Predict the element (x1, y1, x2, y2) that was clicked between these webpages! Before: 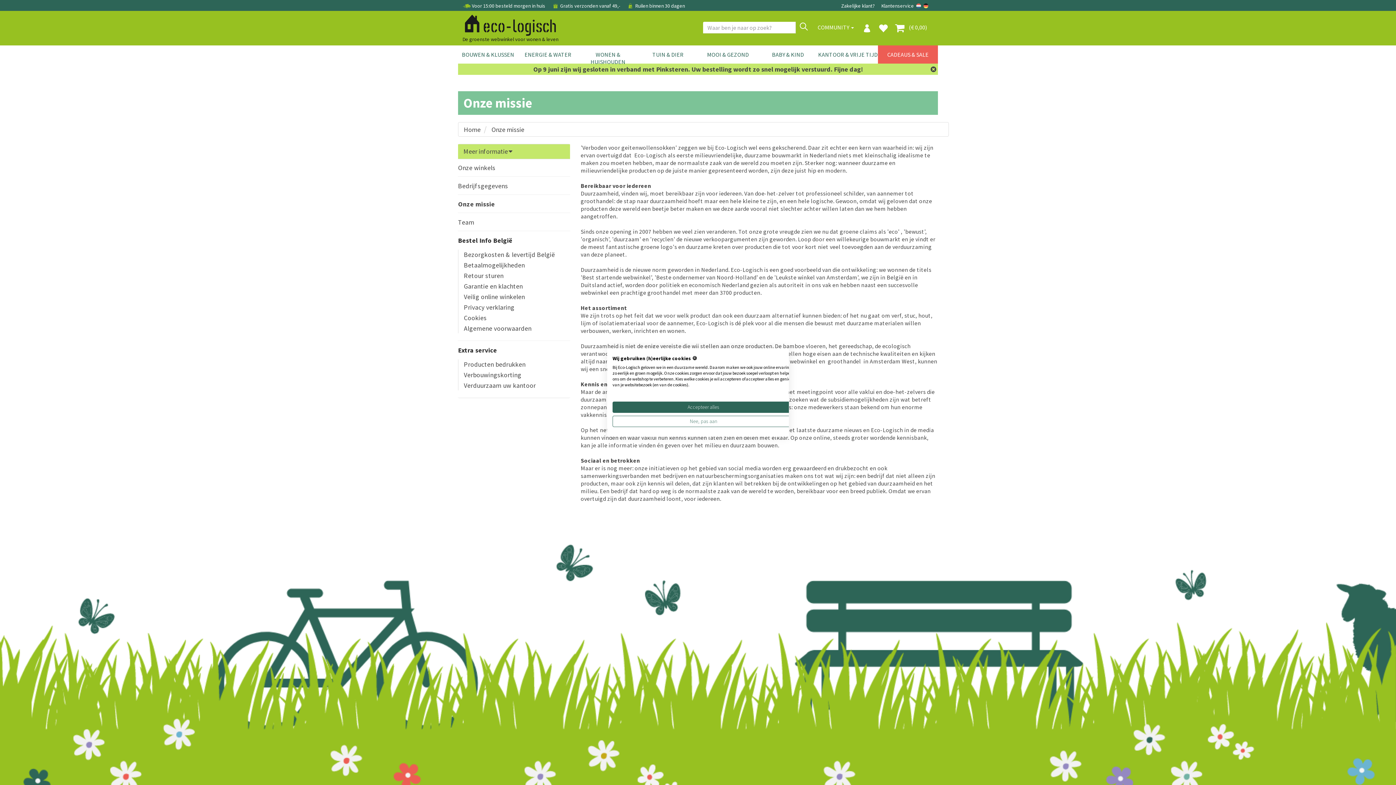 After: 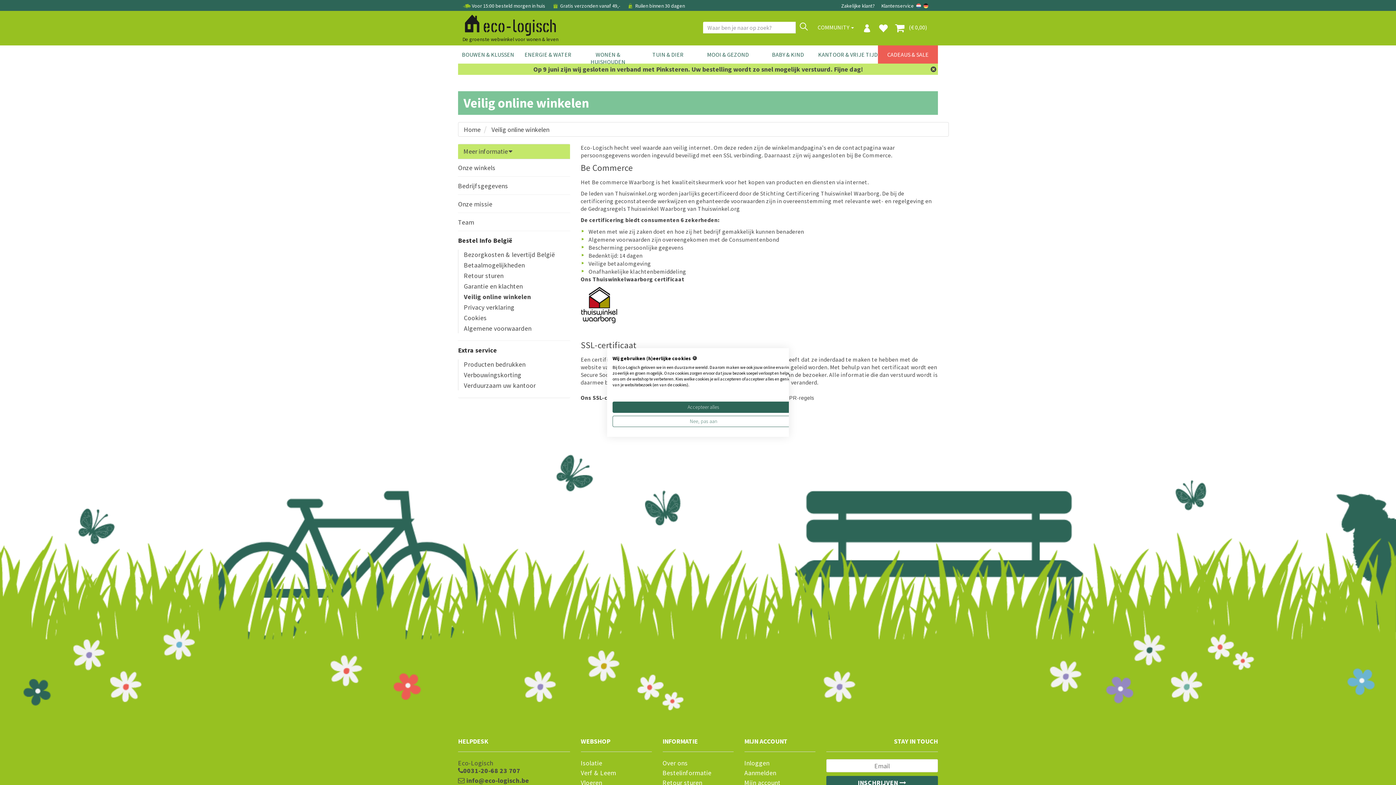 Action: bbox: (458, 292, 530, 301) label: Veilig online winkelen